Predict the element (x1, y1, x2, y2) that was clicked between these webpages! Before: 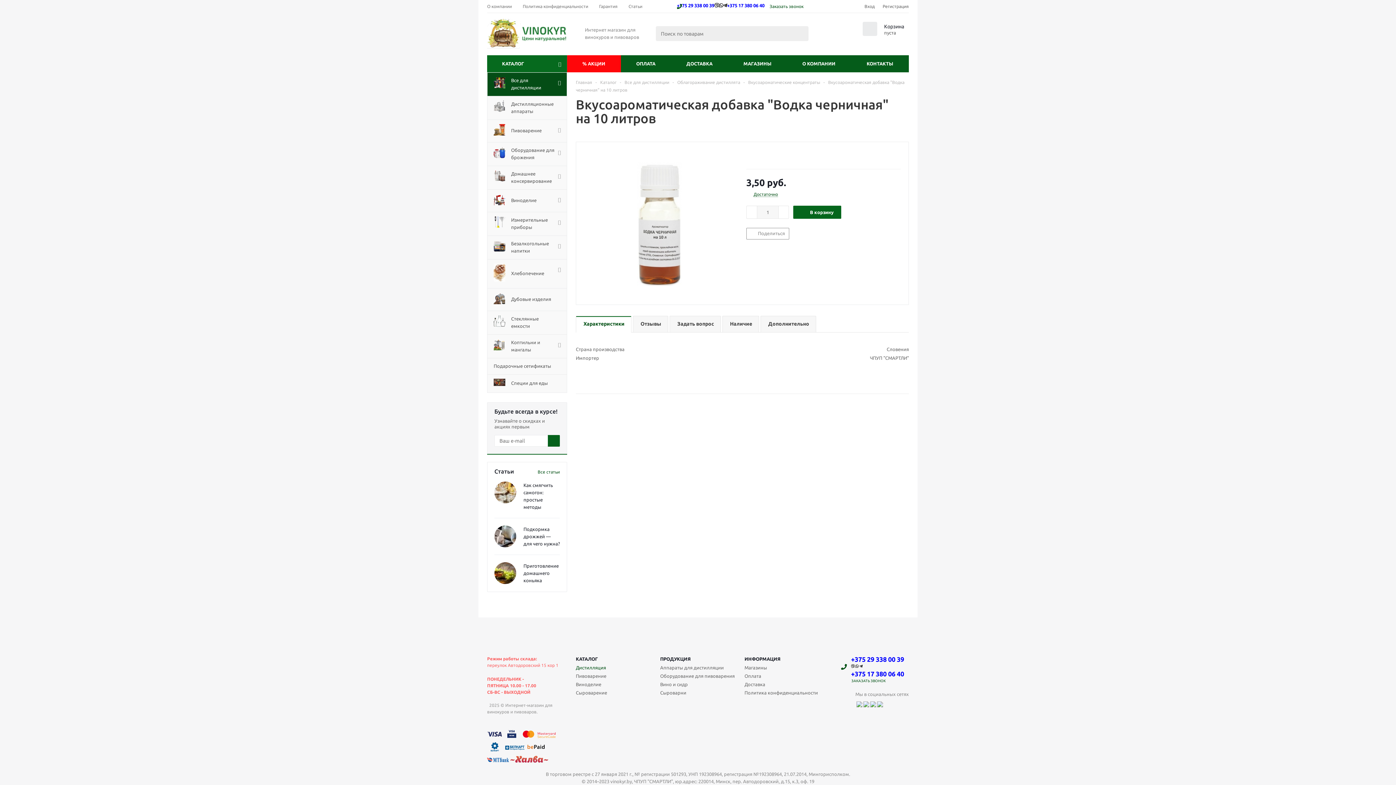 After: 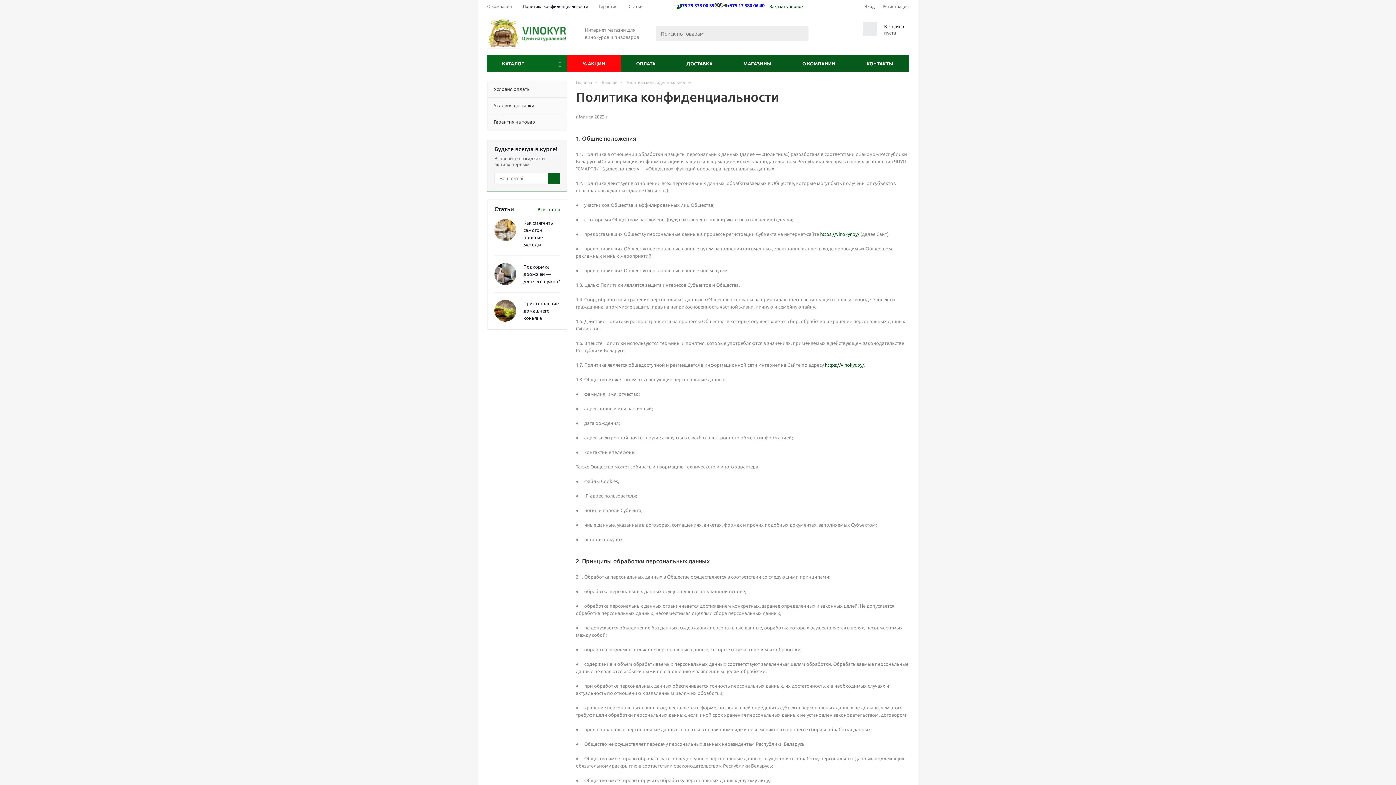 Action: label: Политика конфиденциальности bbox: (522, 0, 588, 9)